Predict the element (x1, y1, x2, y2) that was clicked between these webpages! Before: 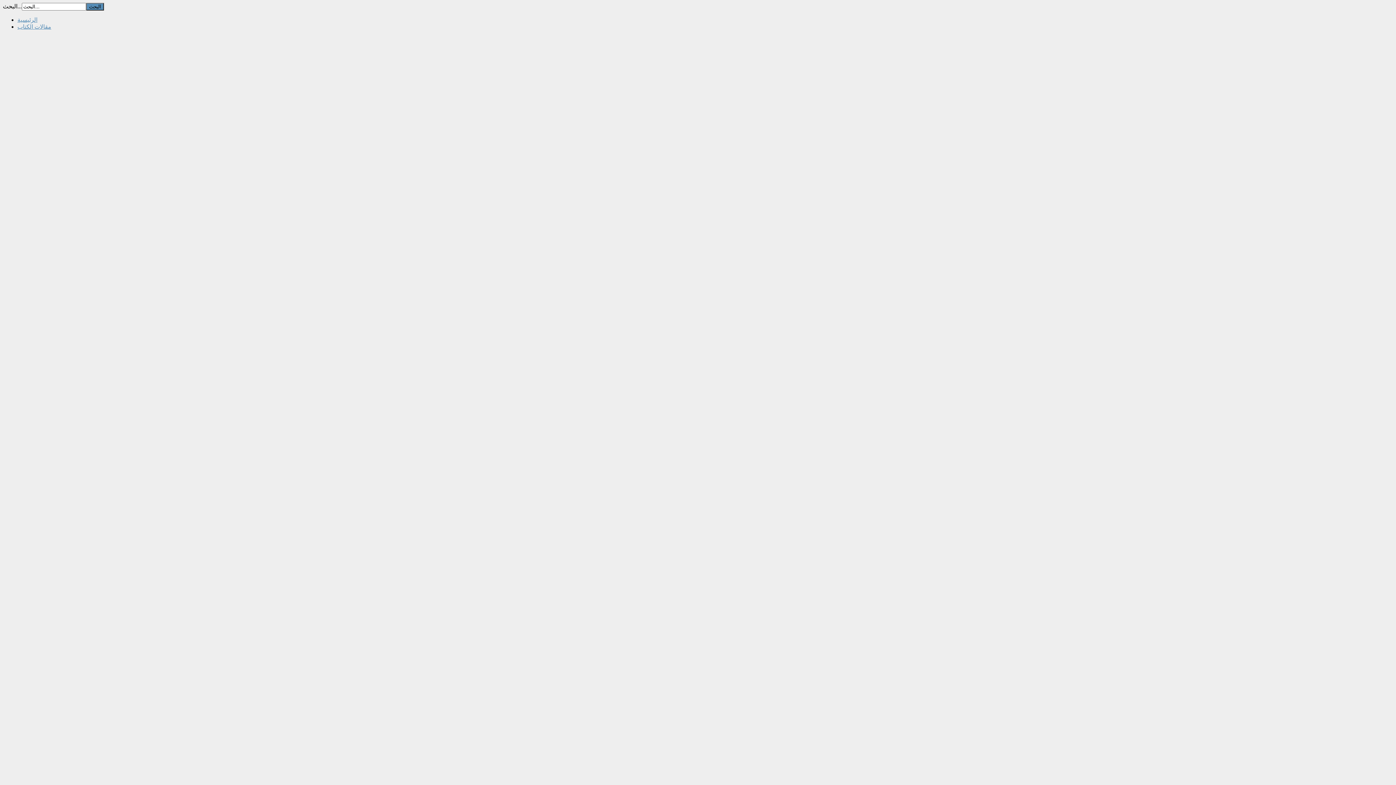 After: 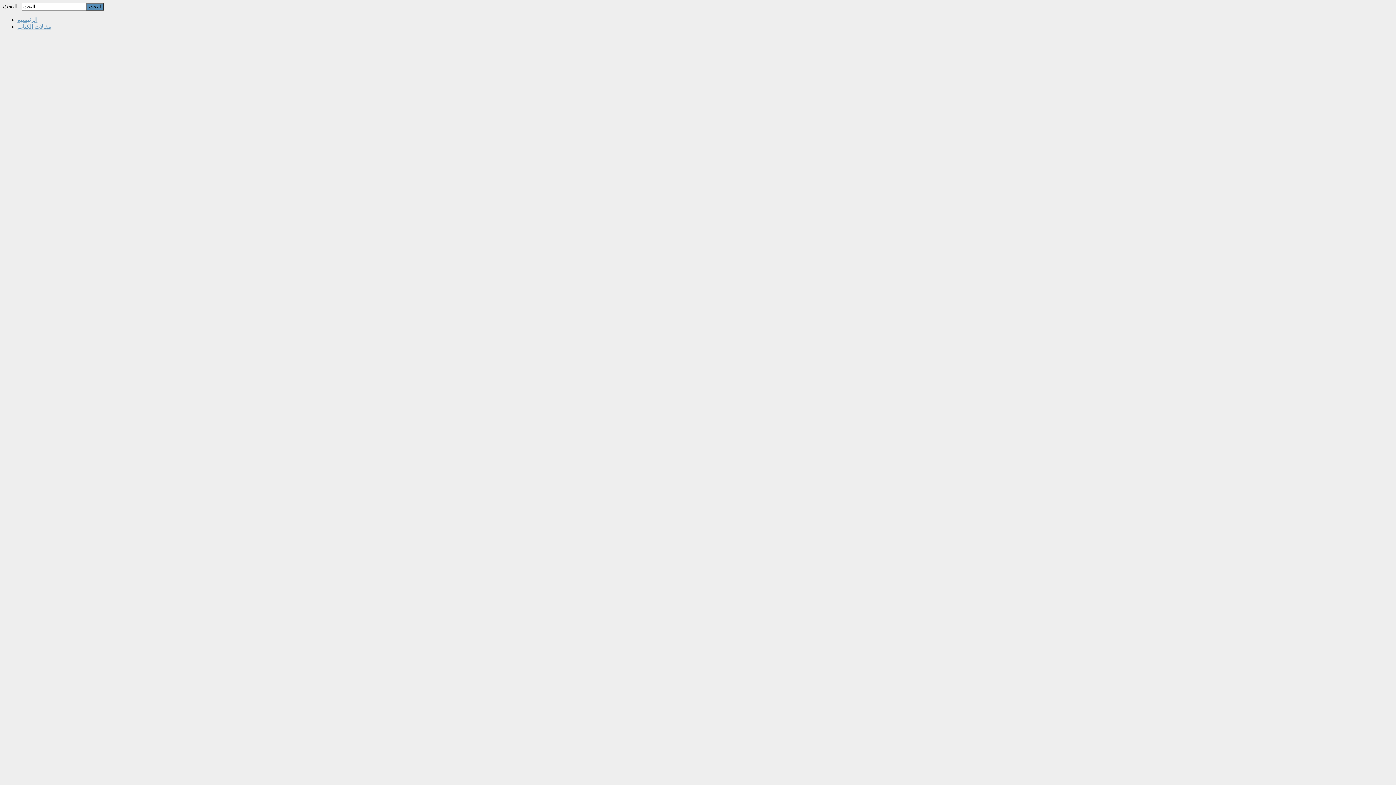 Action: label: مقالات الكتاب bbox: (17, 23, 51, 29)